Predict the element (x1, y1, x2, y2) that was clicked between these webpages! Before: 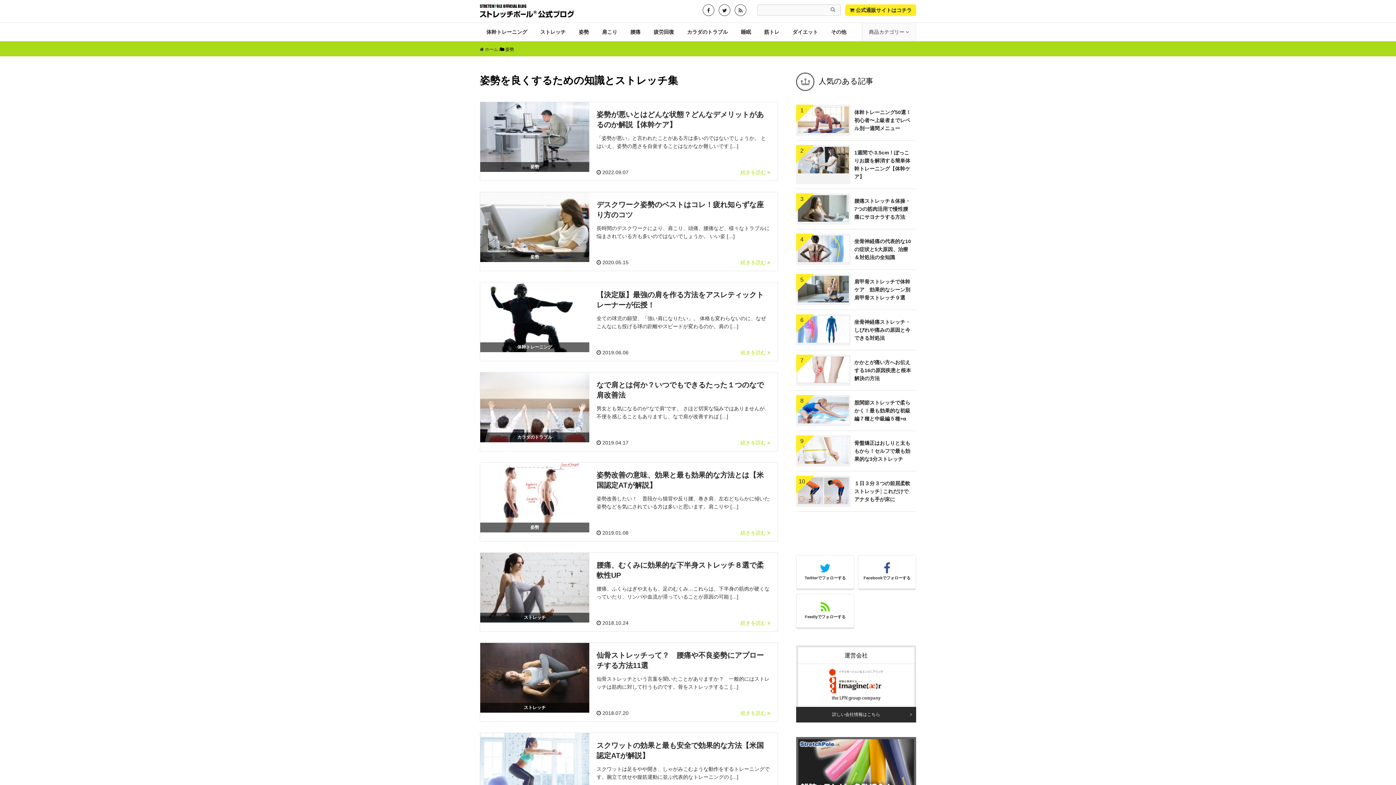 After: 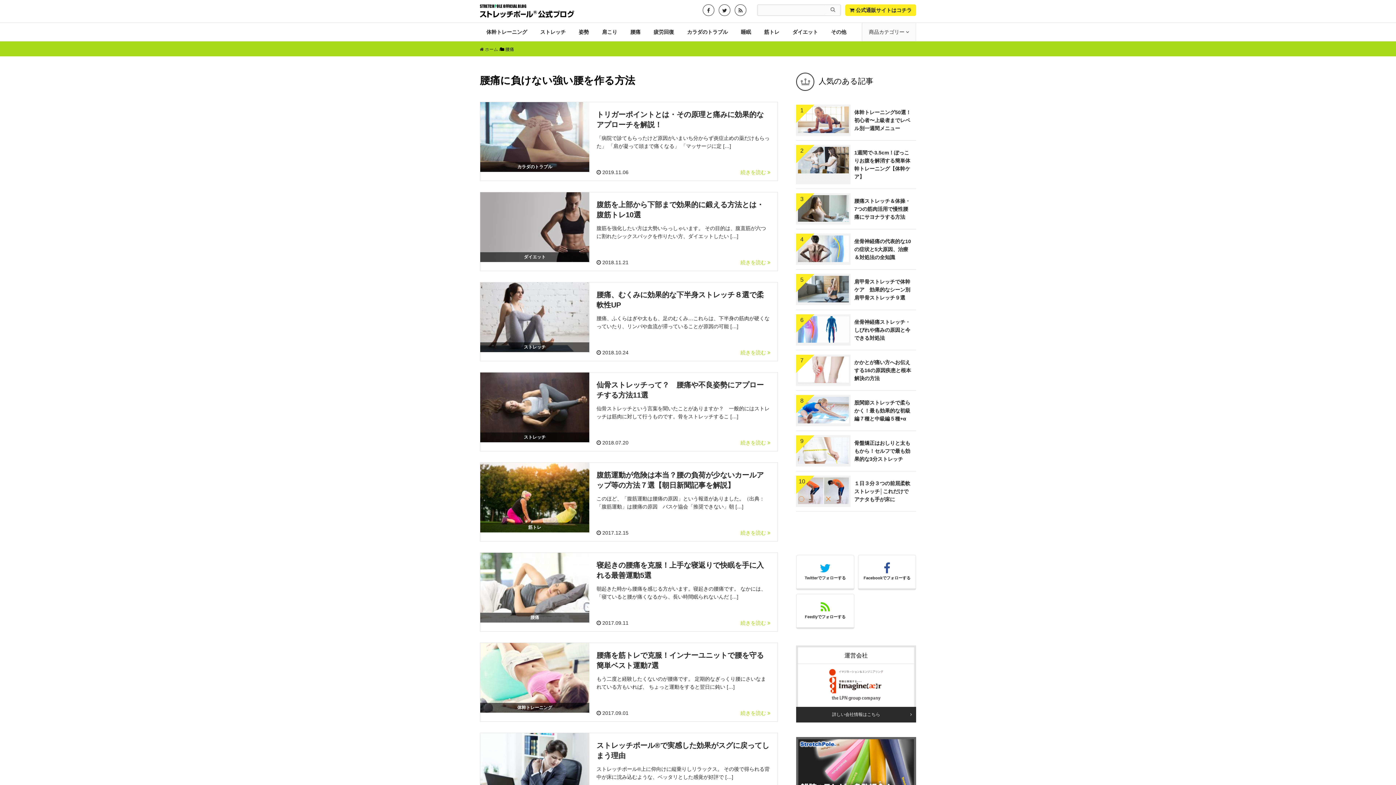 Action: label: 腰痛 bbox: (624, 22, 647, 40)